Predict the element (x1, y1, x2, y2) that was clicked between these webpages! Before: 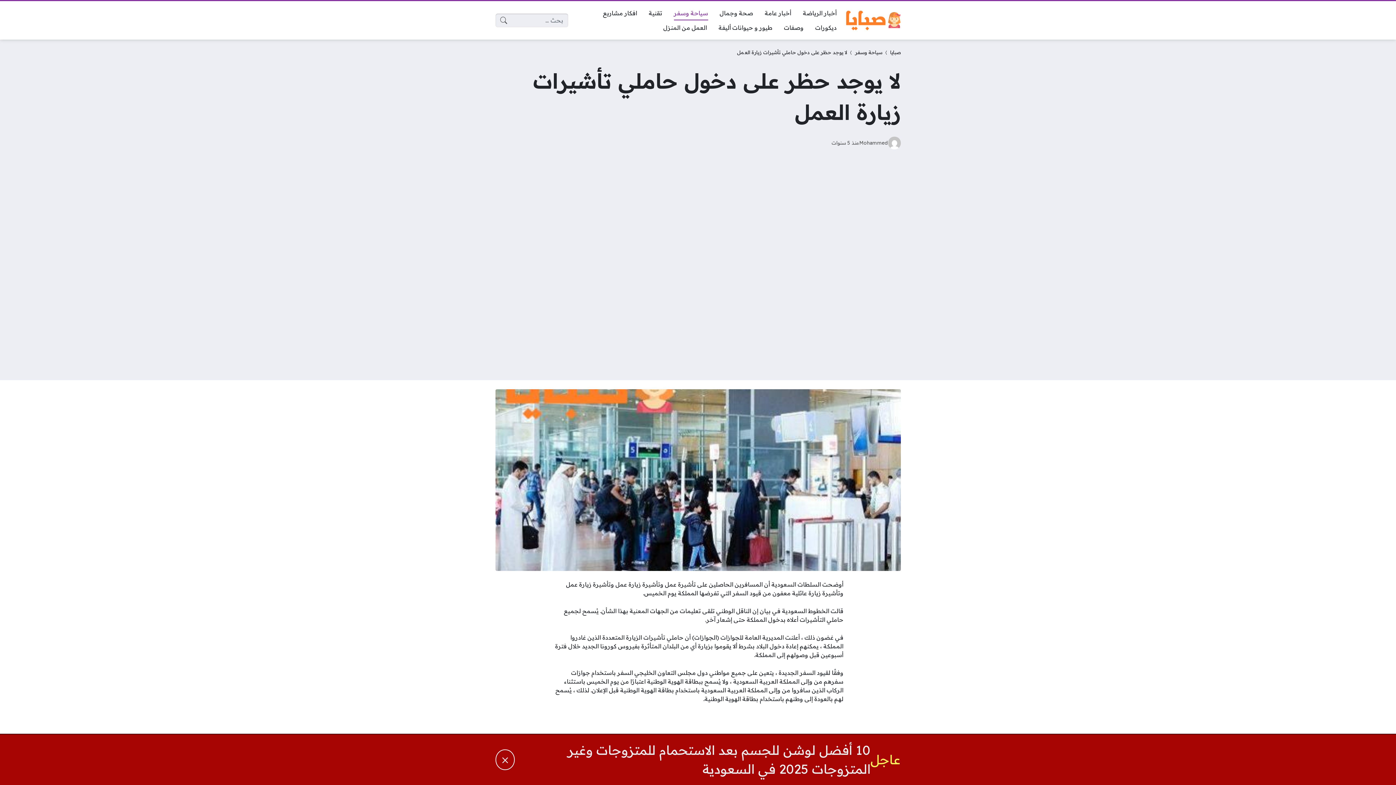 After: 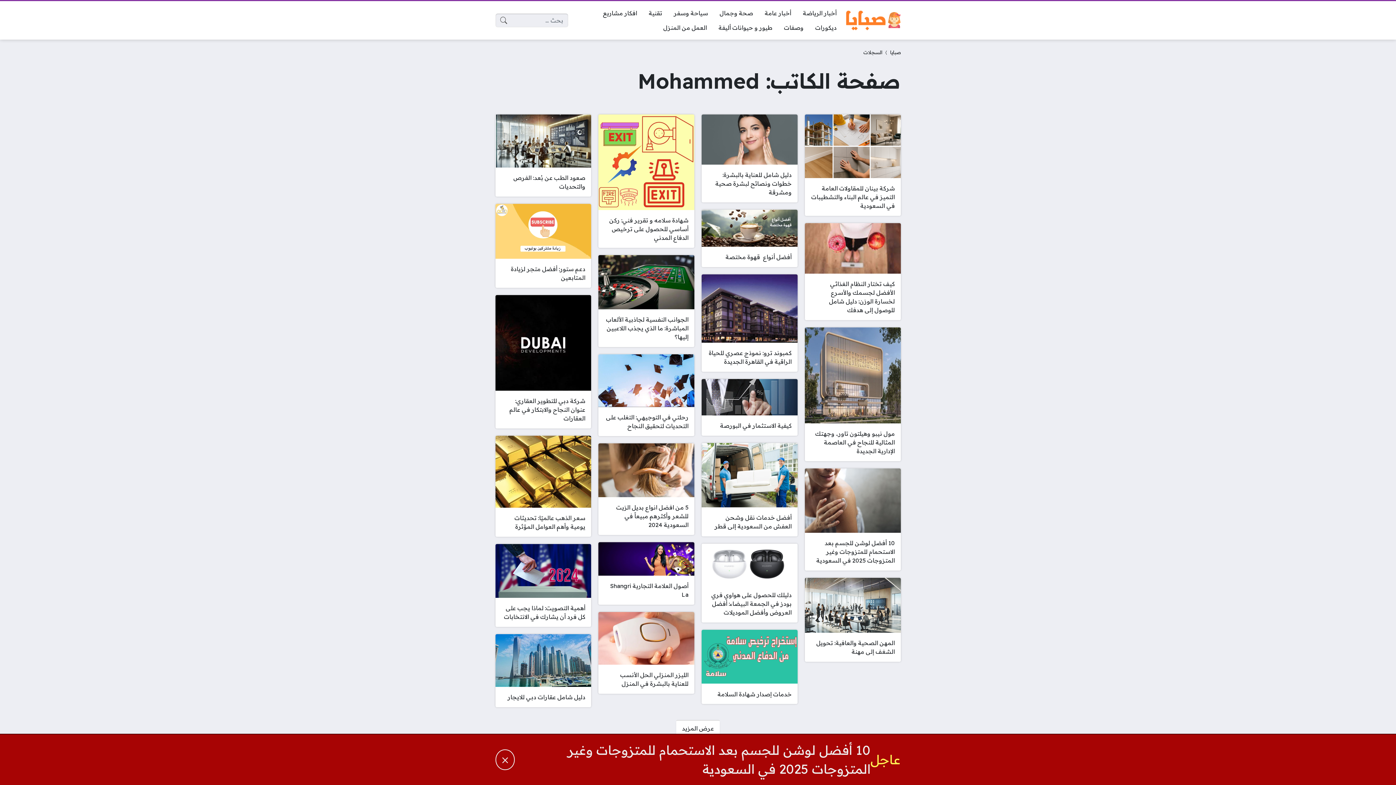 Action: label: Mohammed bbox: (859, 139, 888, 145)